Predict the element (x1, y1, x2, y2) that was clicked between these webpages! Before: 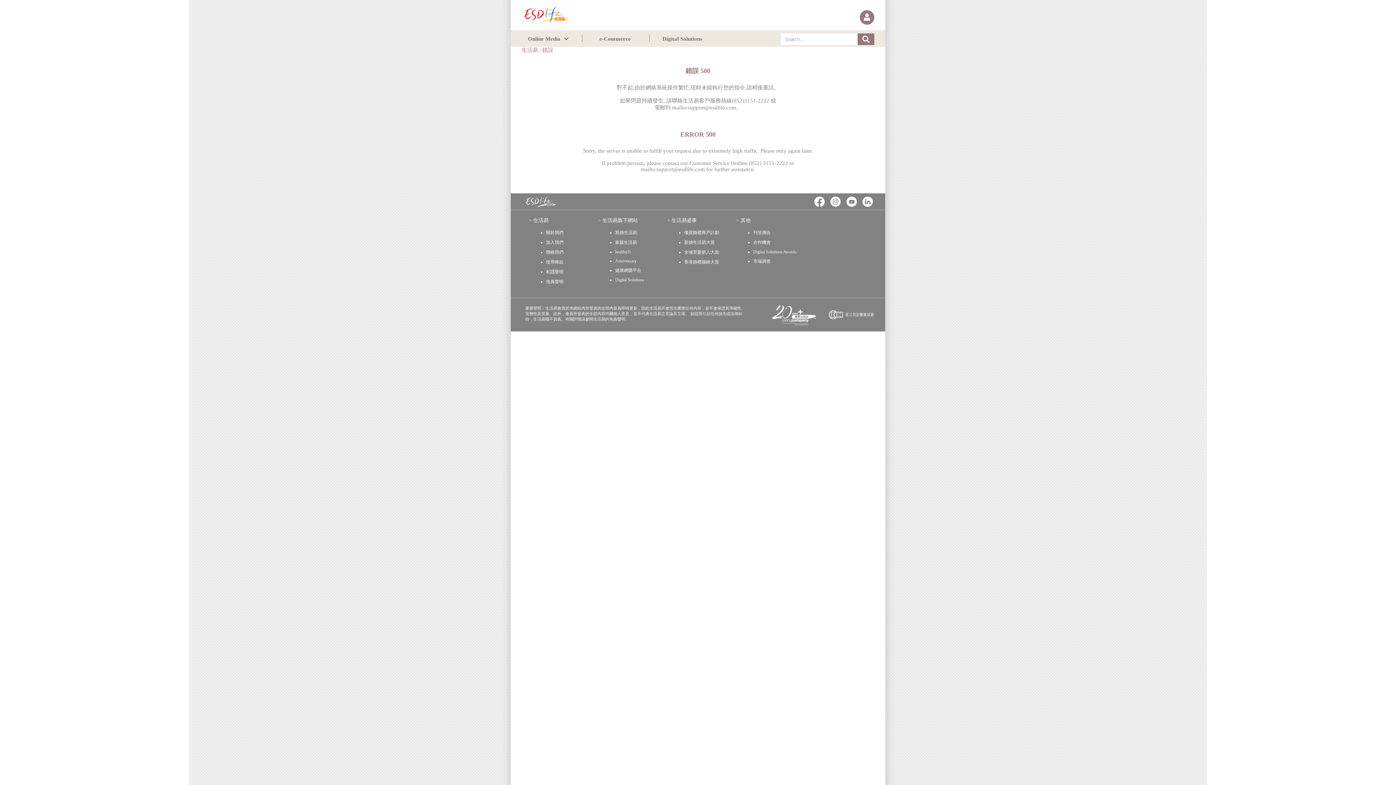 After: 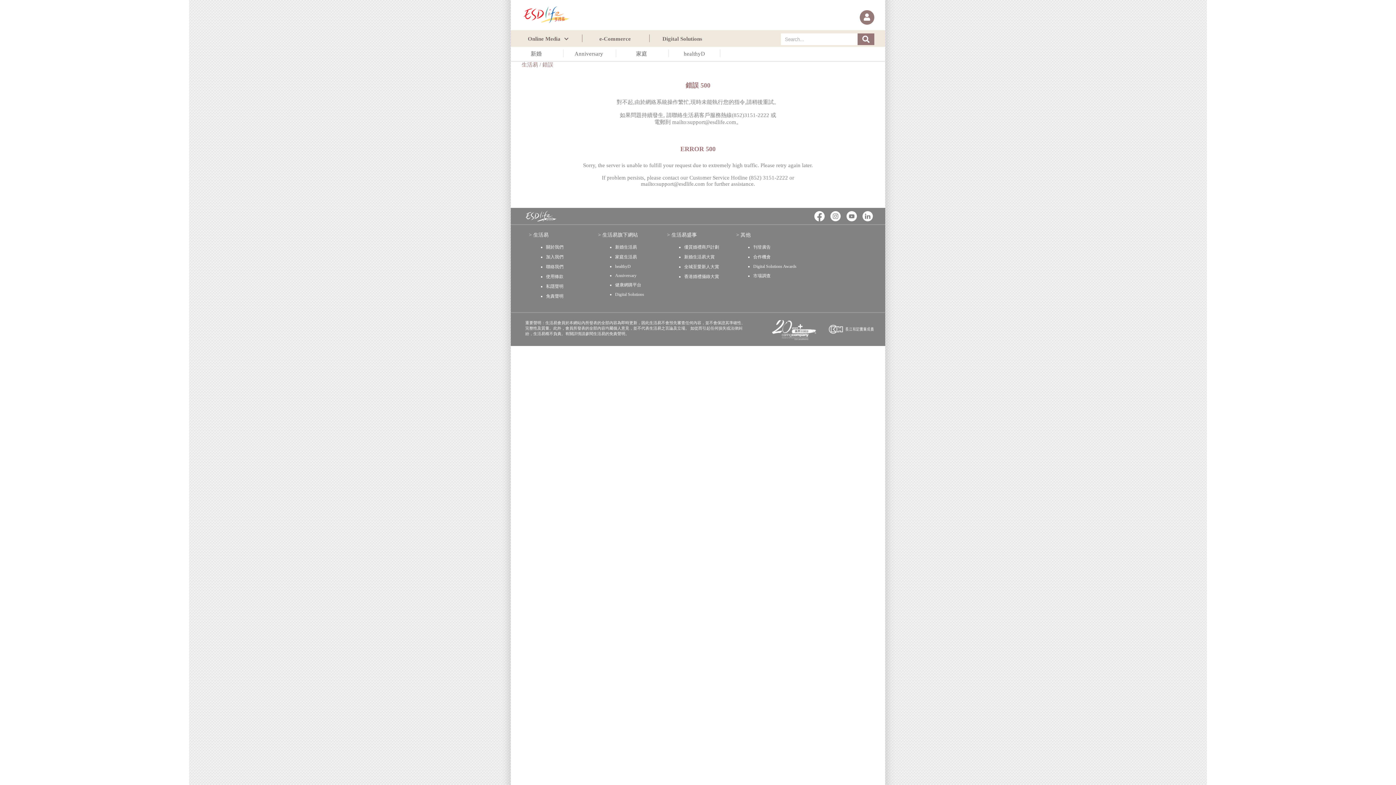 Action: bbox: (515, 36, 580, 42) label: Online Media 